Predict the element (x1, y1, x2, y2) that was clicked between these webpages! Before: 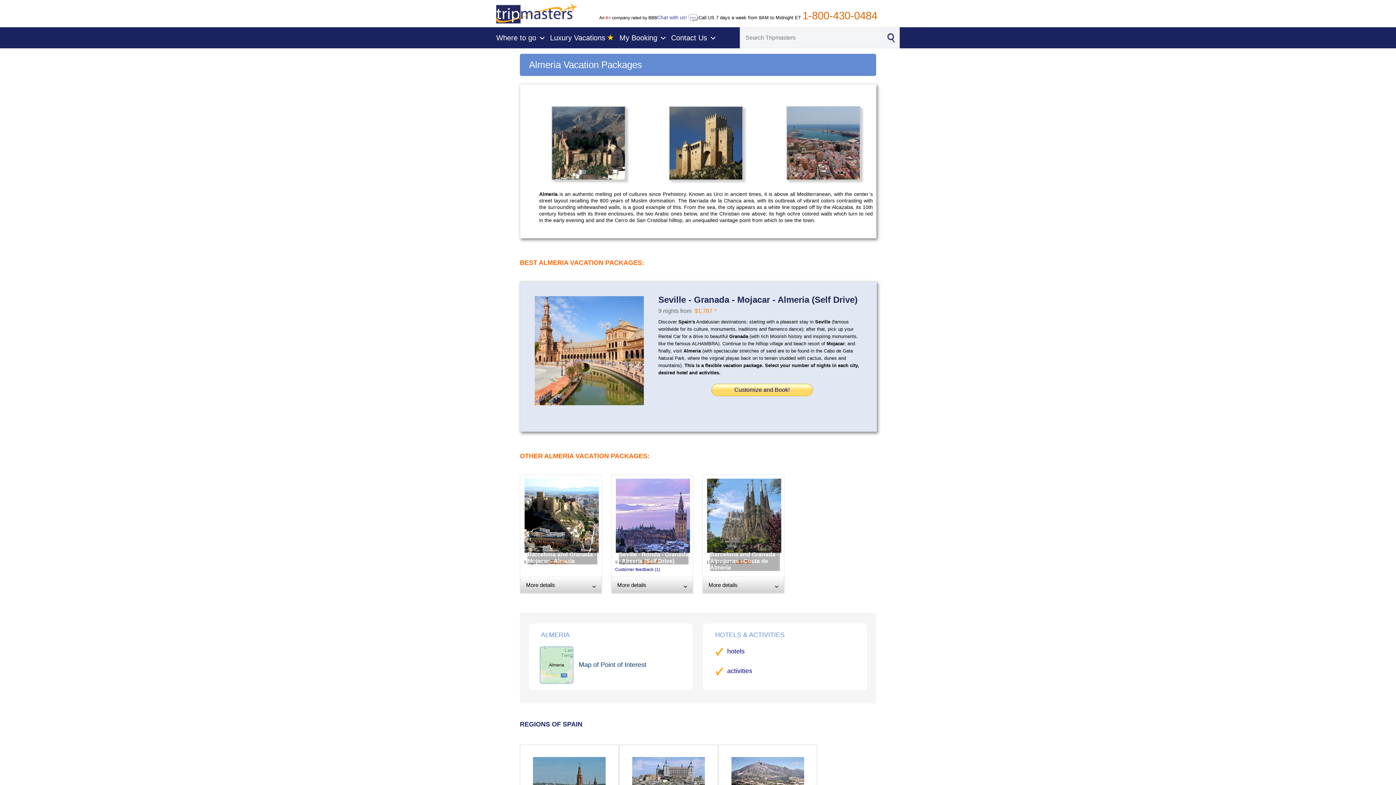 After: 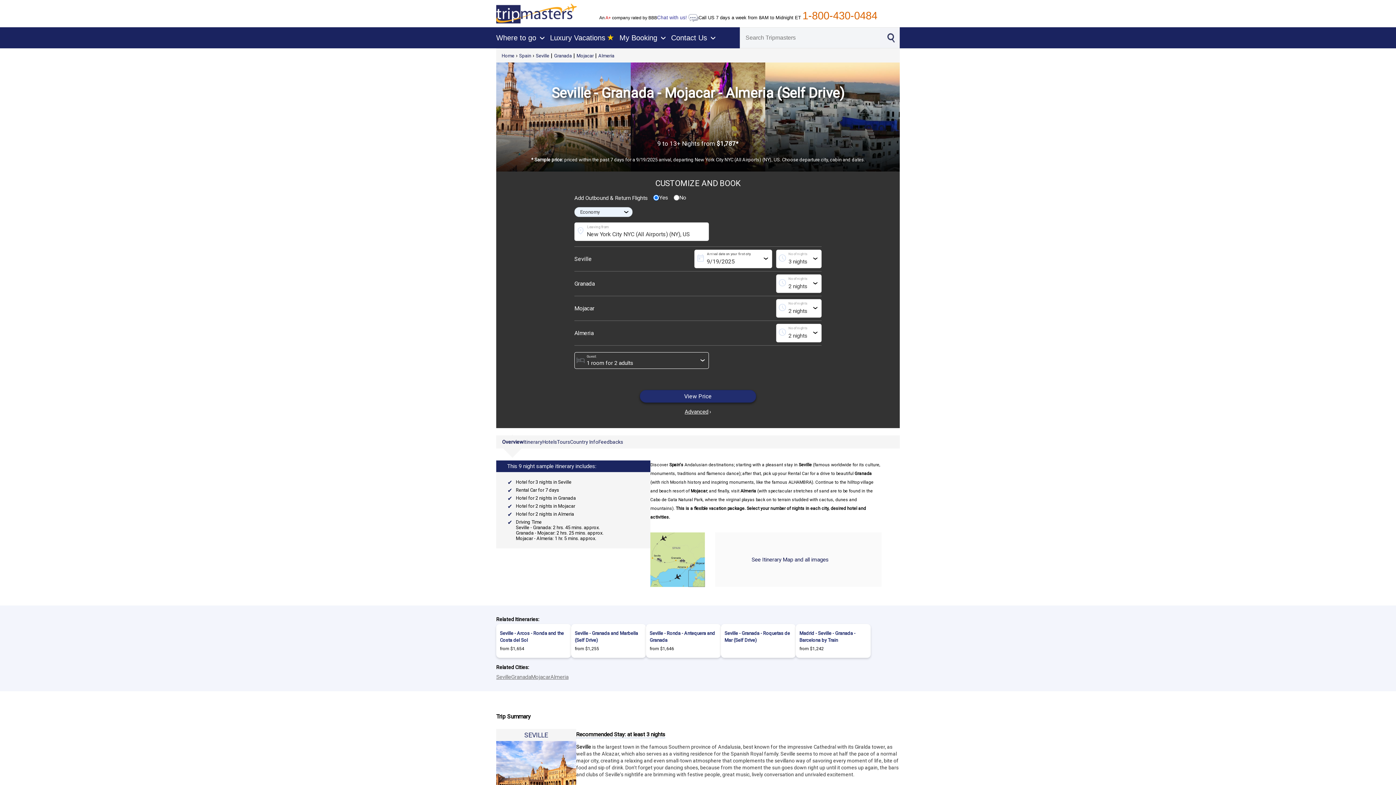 Action: bbox: (520, 415, 658, 420)